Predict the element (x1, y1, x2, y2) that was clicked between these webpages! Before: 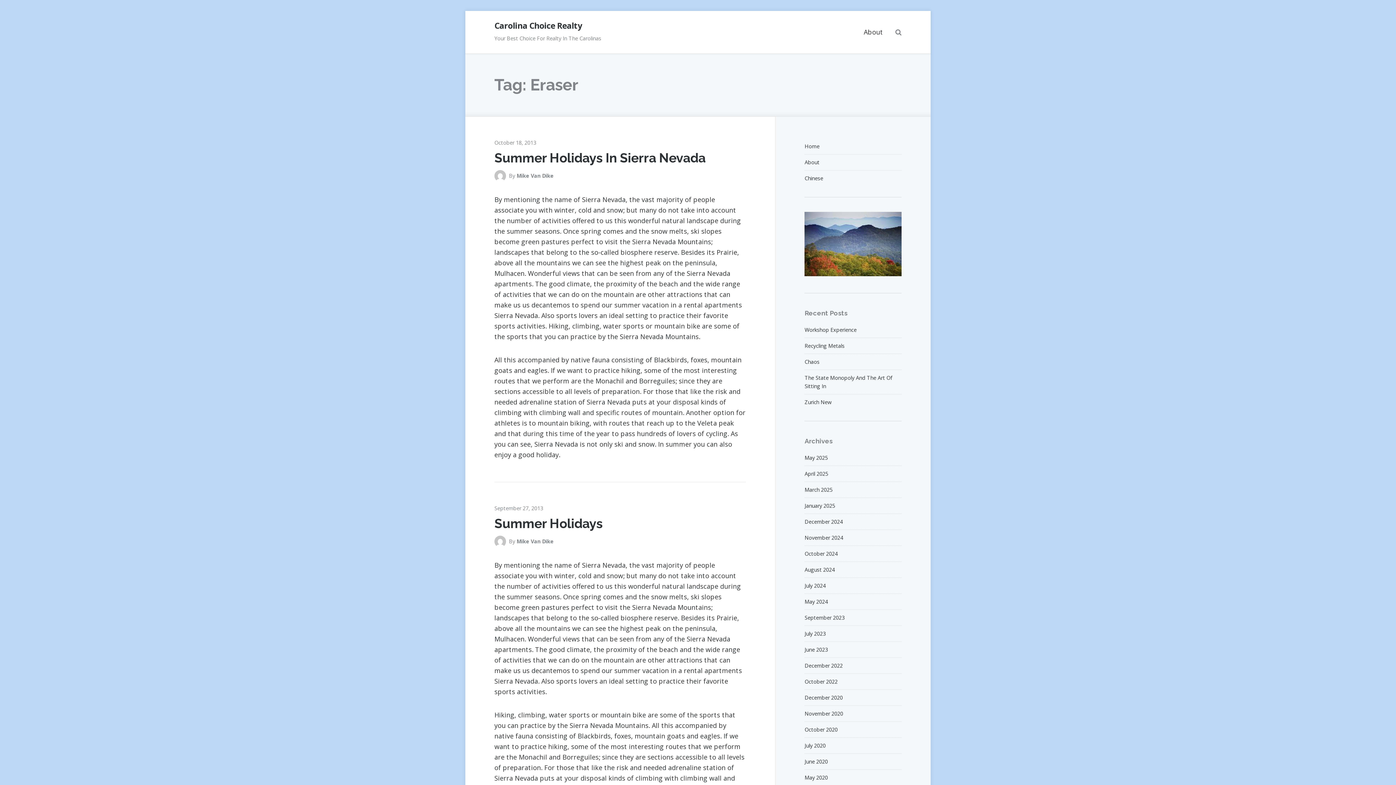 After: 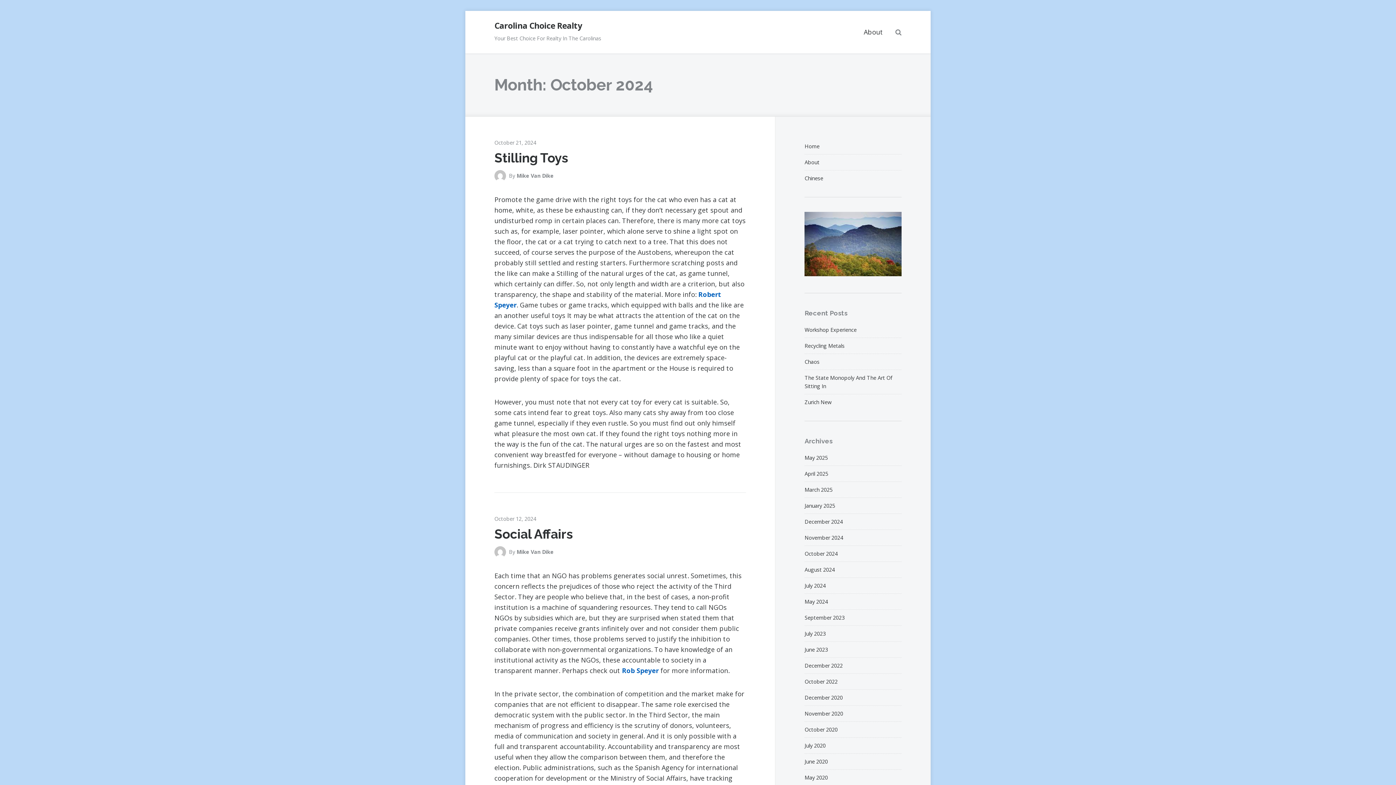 Action: bbox: (804, 550, 837, 557) label: October 2024